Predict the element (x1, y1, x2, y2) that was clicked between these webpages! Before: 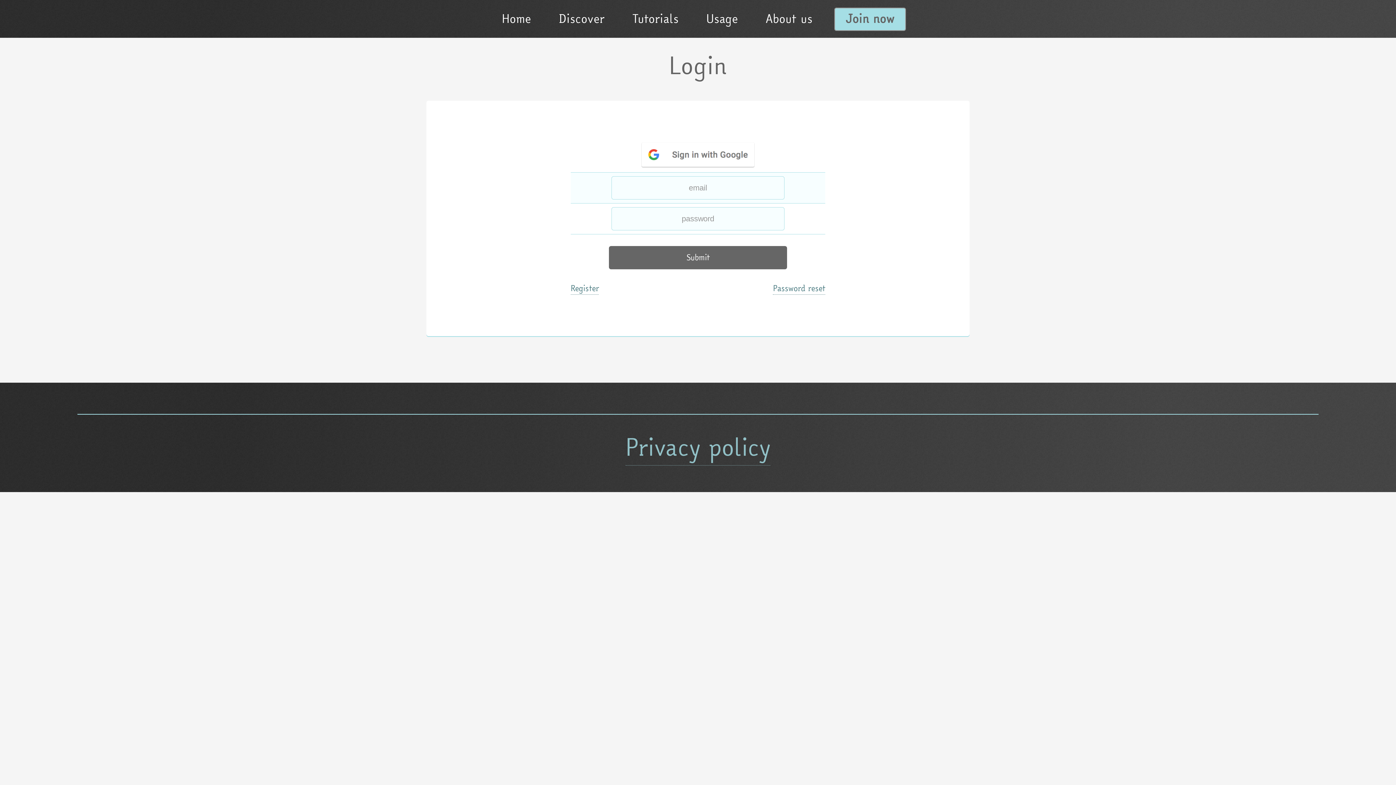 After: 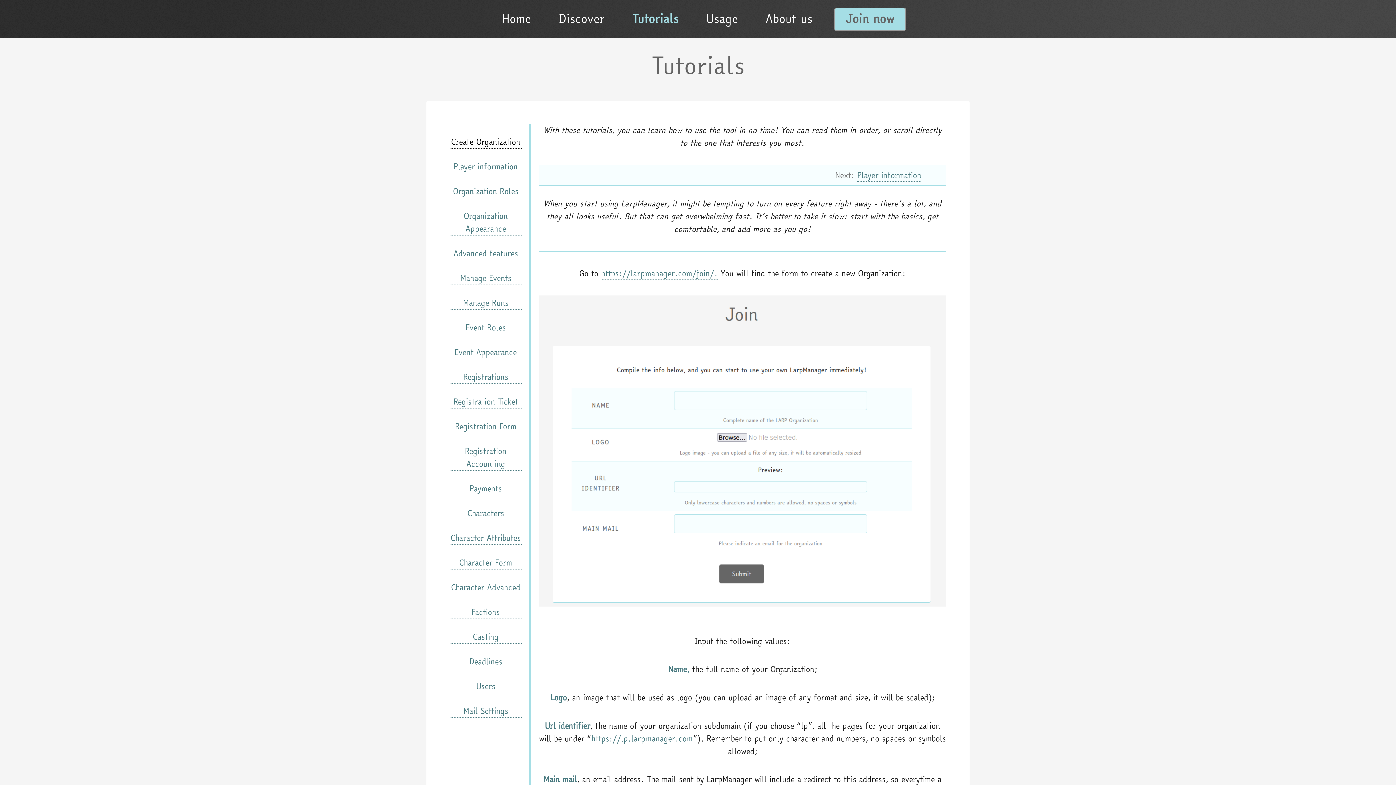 Action: bbox: (620, 7, 690, 30) label: Tutorials